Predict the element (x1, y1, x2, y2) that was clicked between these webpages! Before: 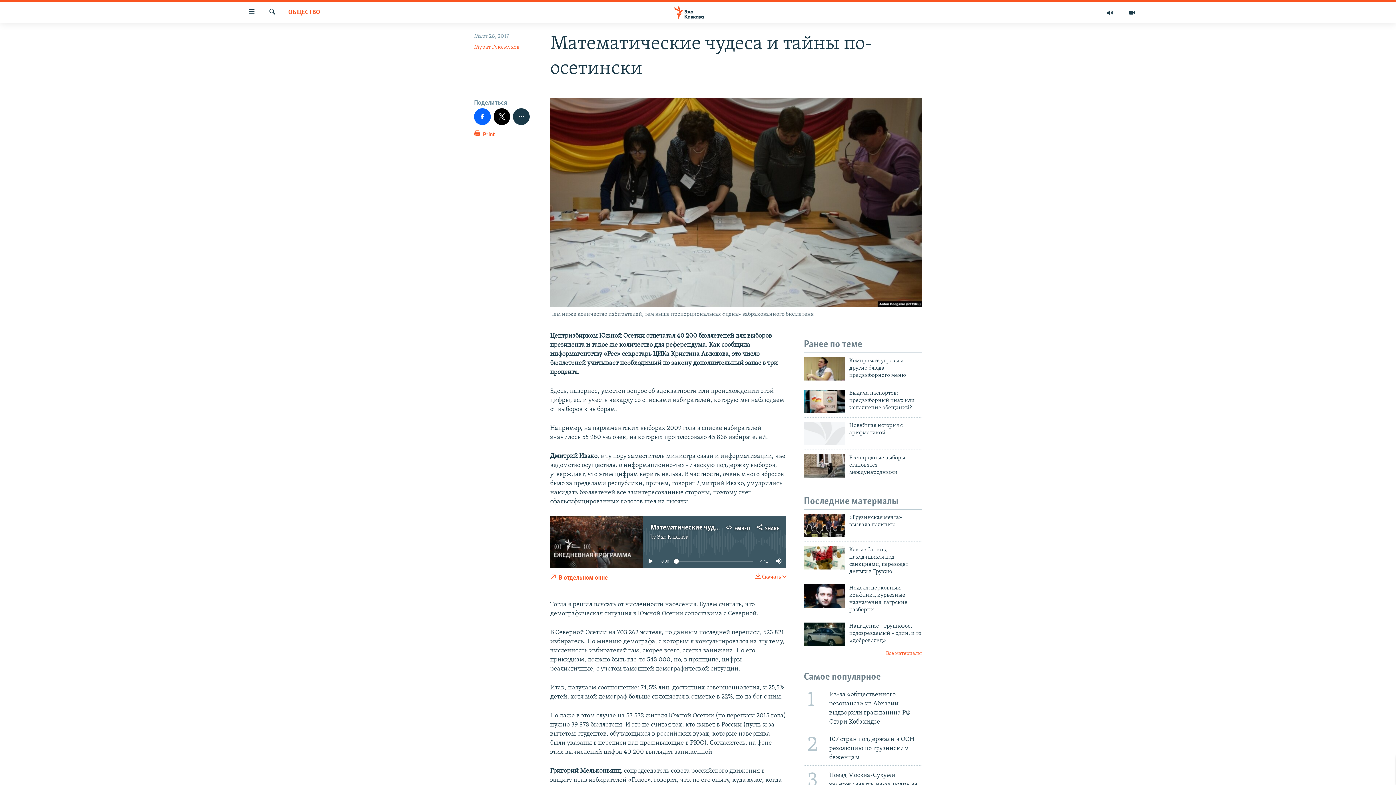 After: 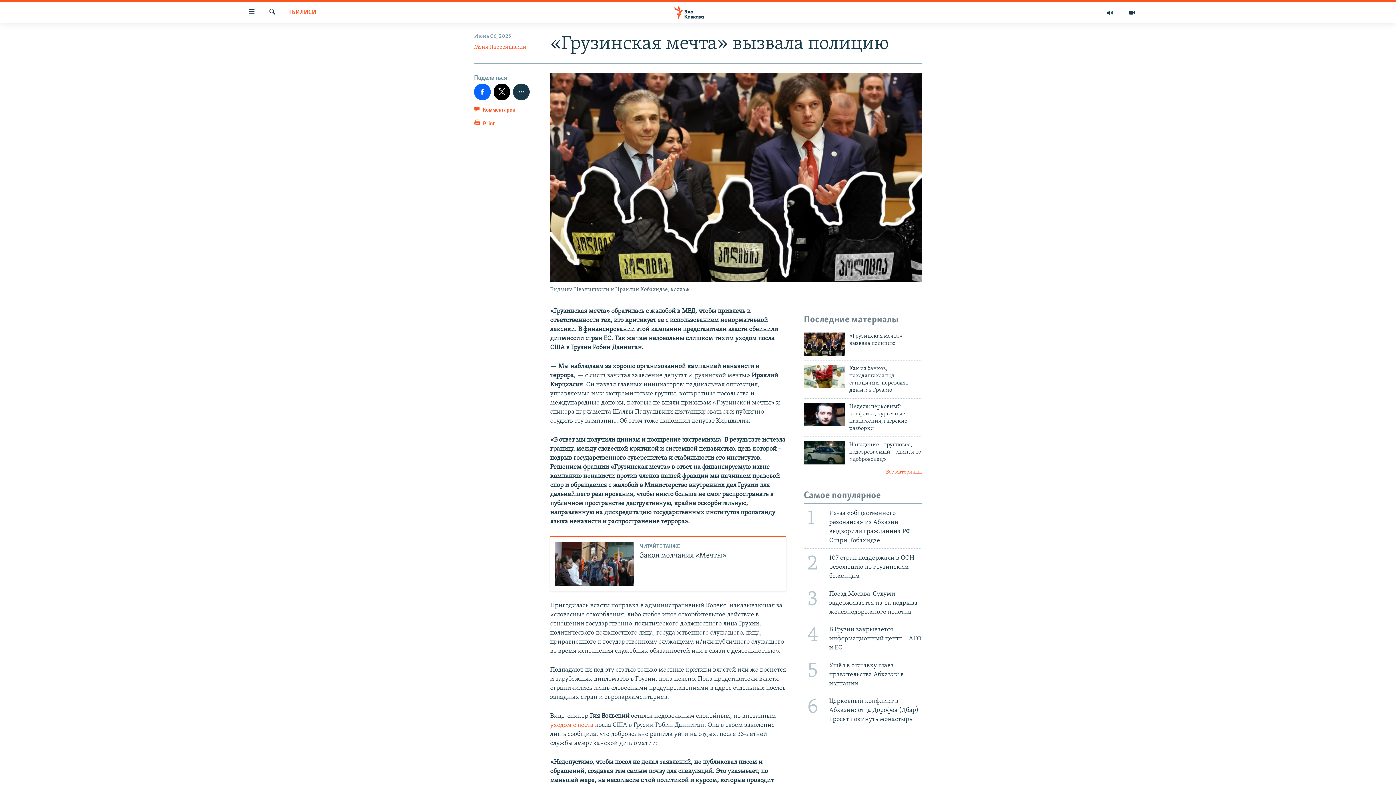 Action: bbox: (804, 514, 845, 537)